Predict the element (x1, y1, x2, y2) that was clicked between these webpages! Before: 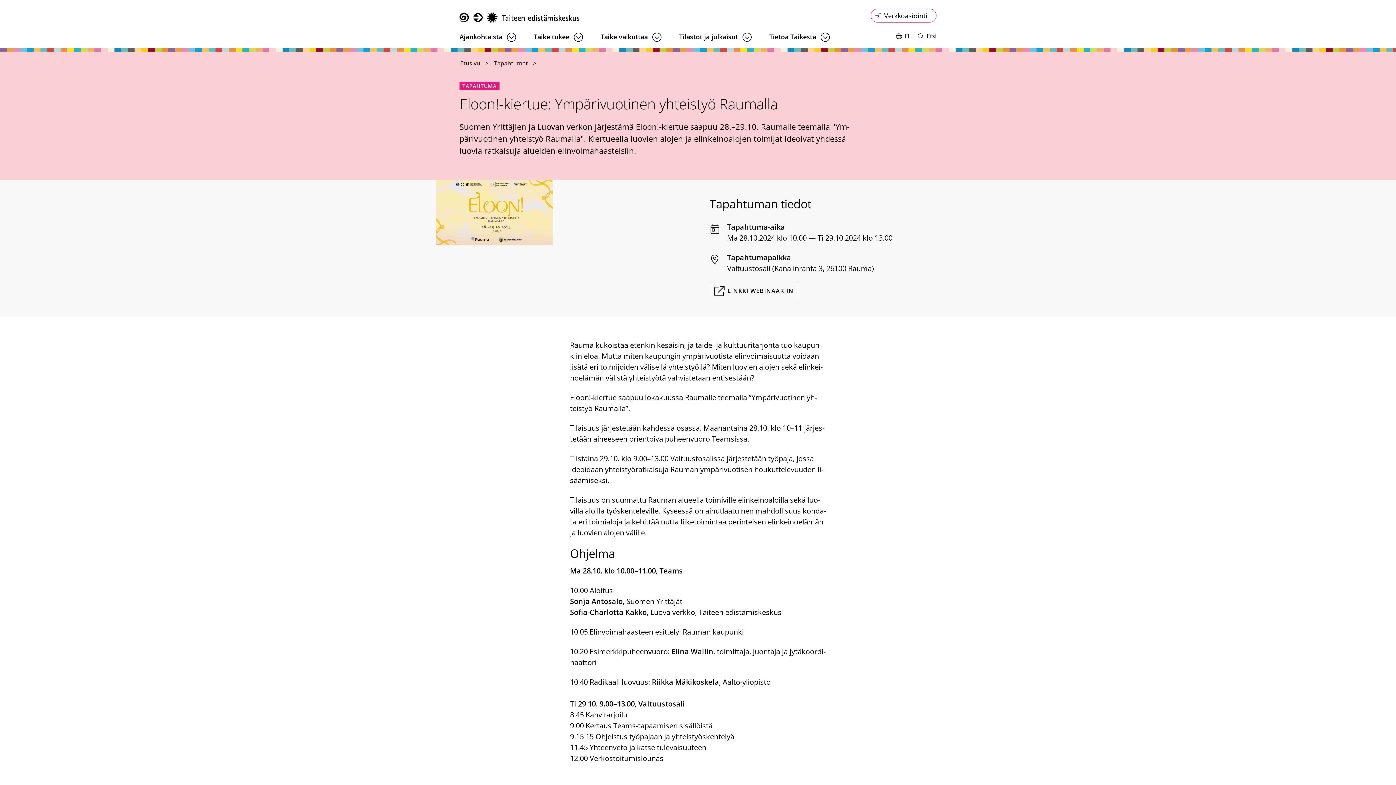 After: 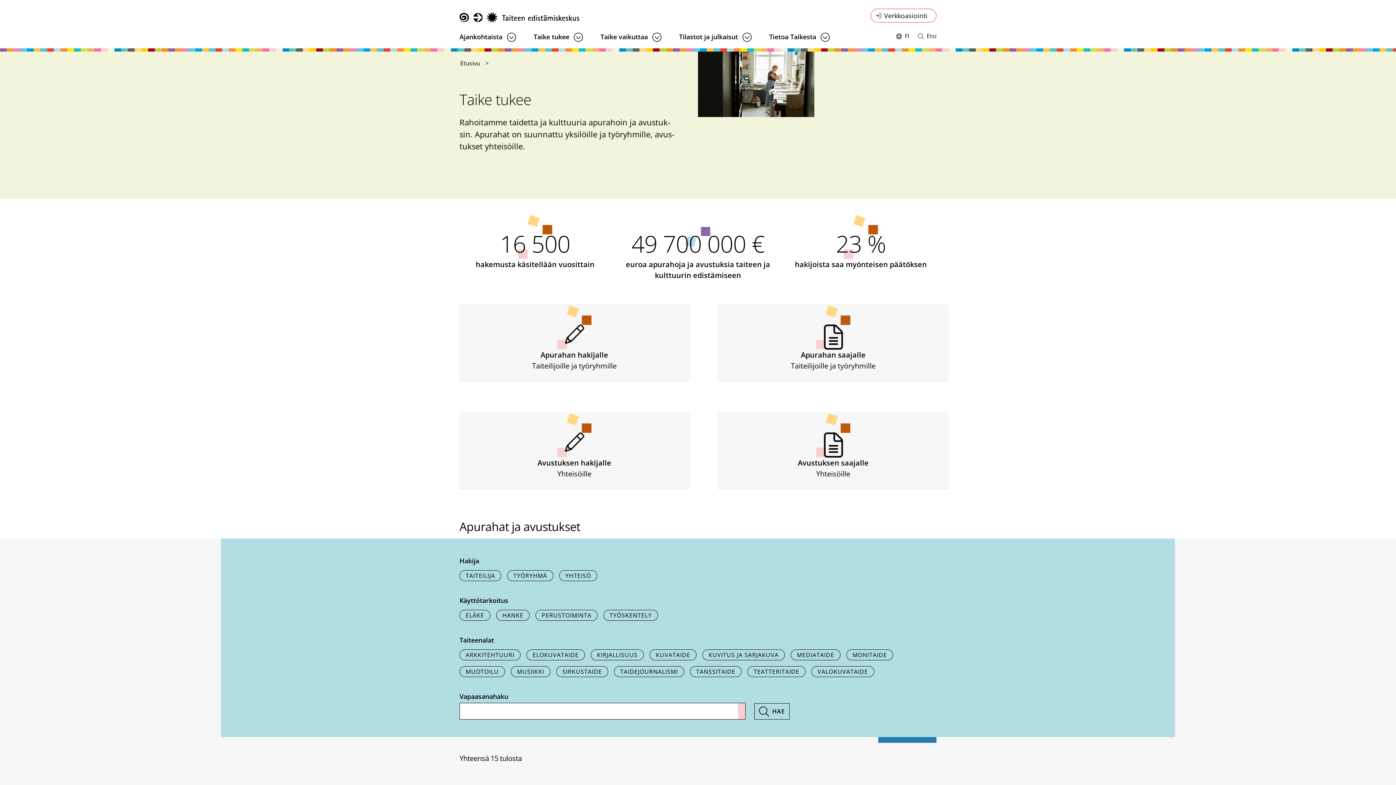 Action: bbox: (533, 26, 569, 42) label: Taike tukee